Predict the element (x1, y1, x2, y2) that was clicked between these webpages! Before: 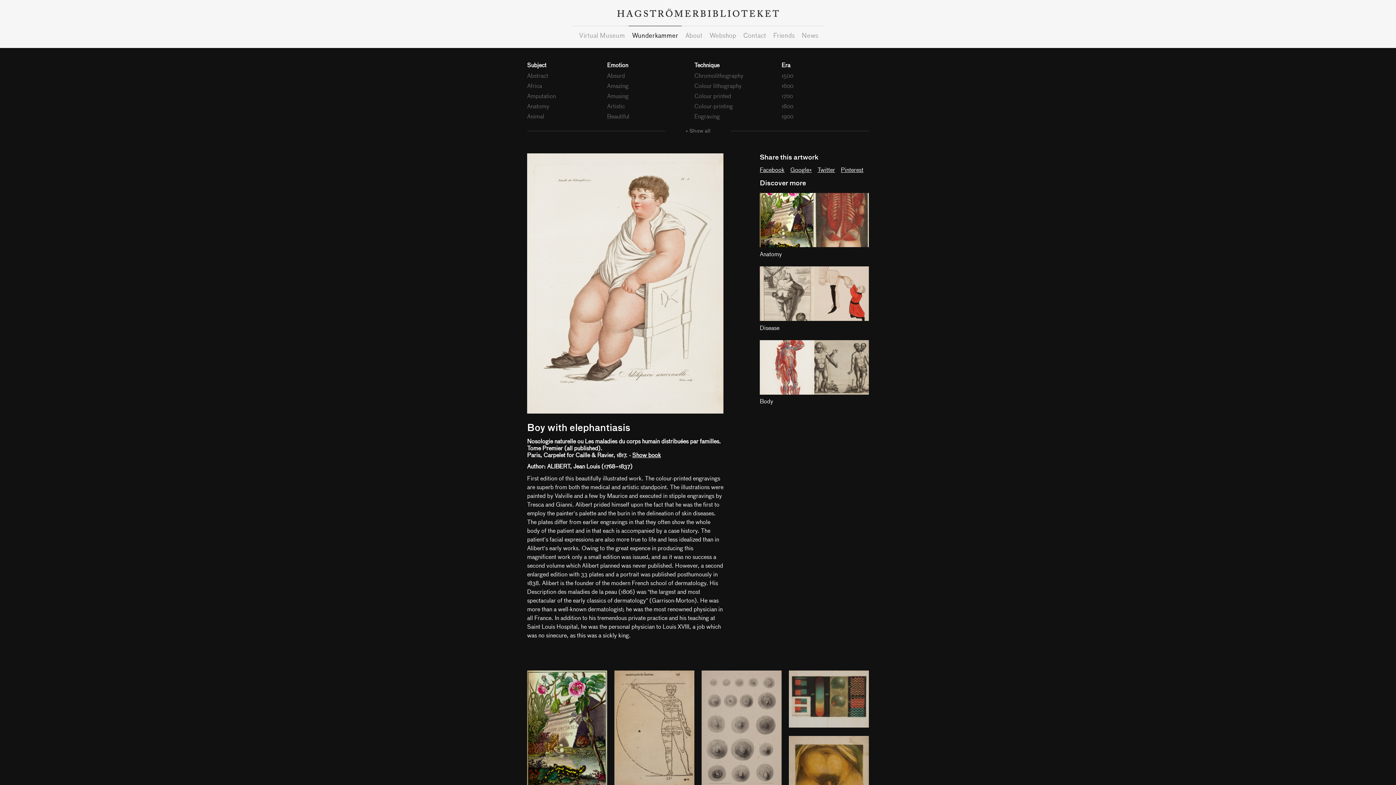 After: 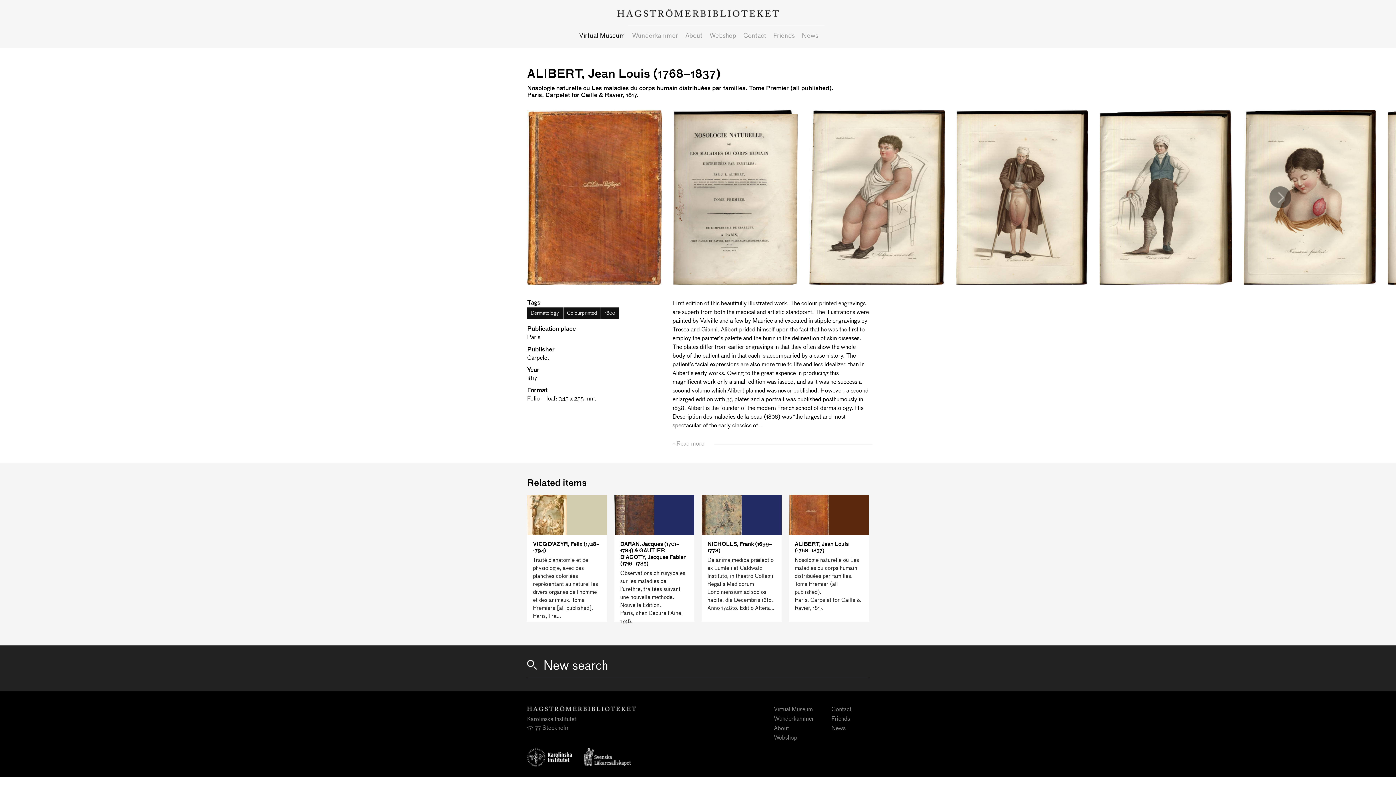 Action: bbox: (632, 452, 661, 459) label: Show book